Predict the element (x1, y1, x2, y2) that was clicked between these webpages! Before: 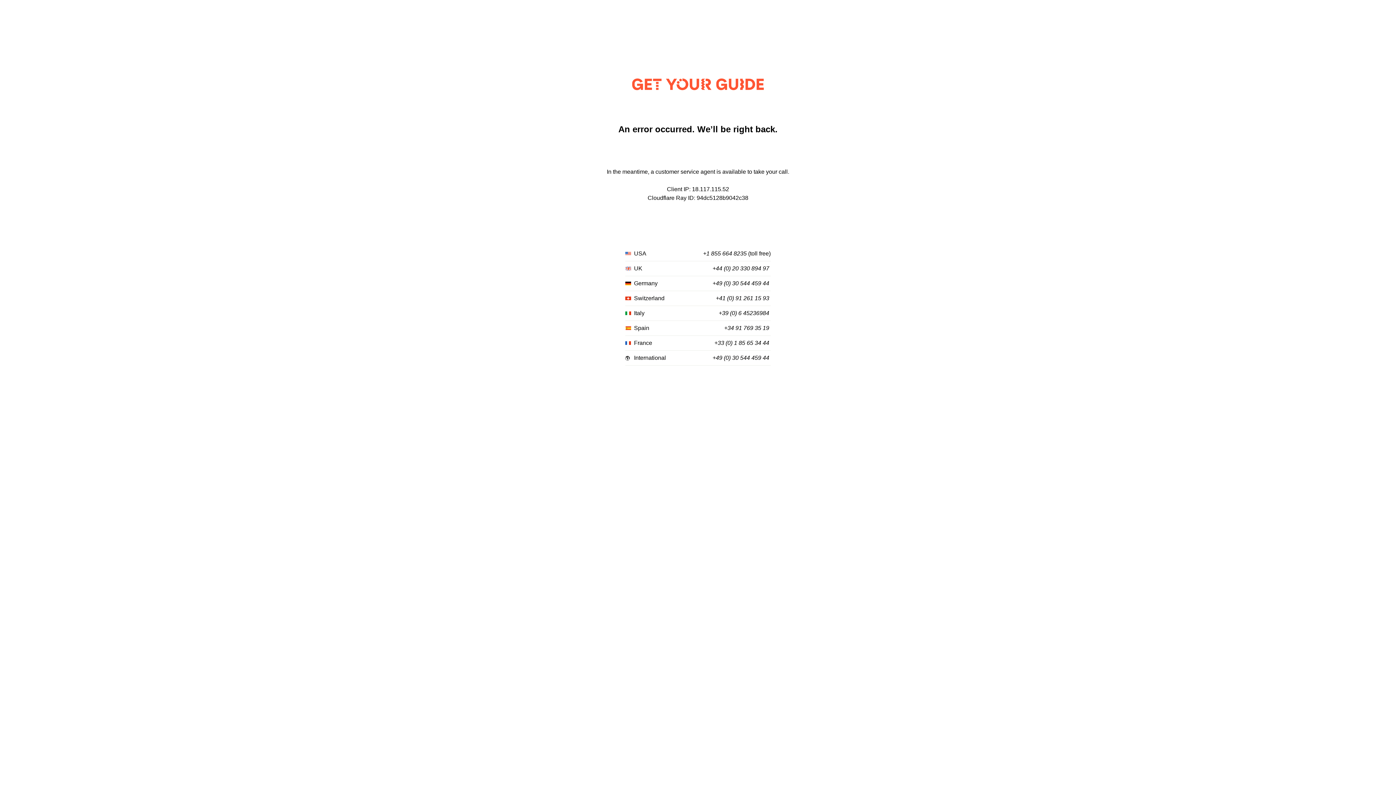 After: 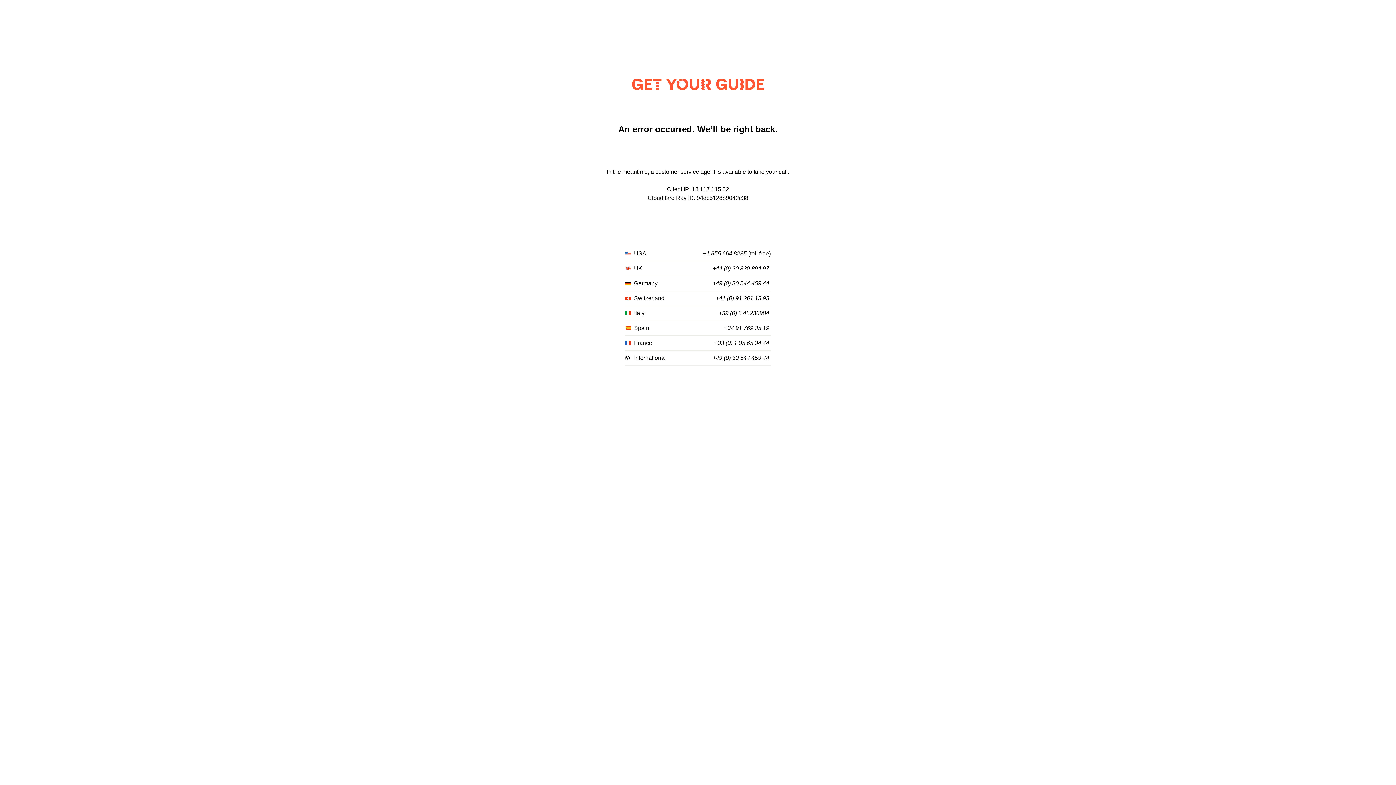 Action: label: +49 (0) 30 544 459 44 bbox: (712, 280, 769, 287)